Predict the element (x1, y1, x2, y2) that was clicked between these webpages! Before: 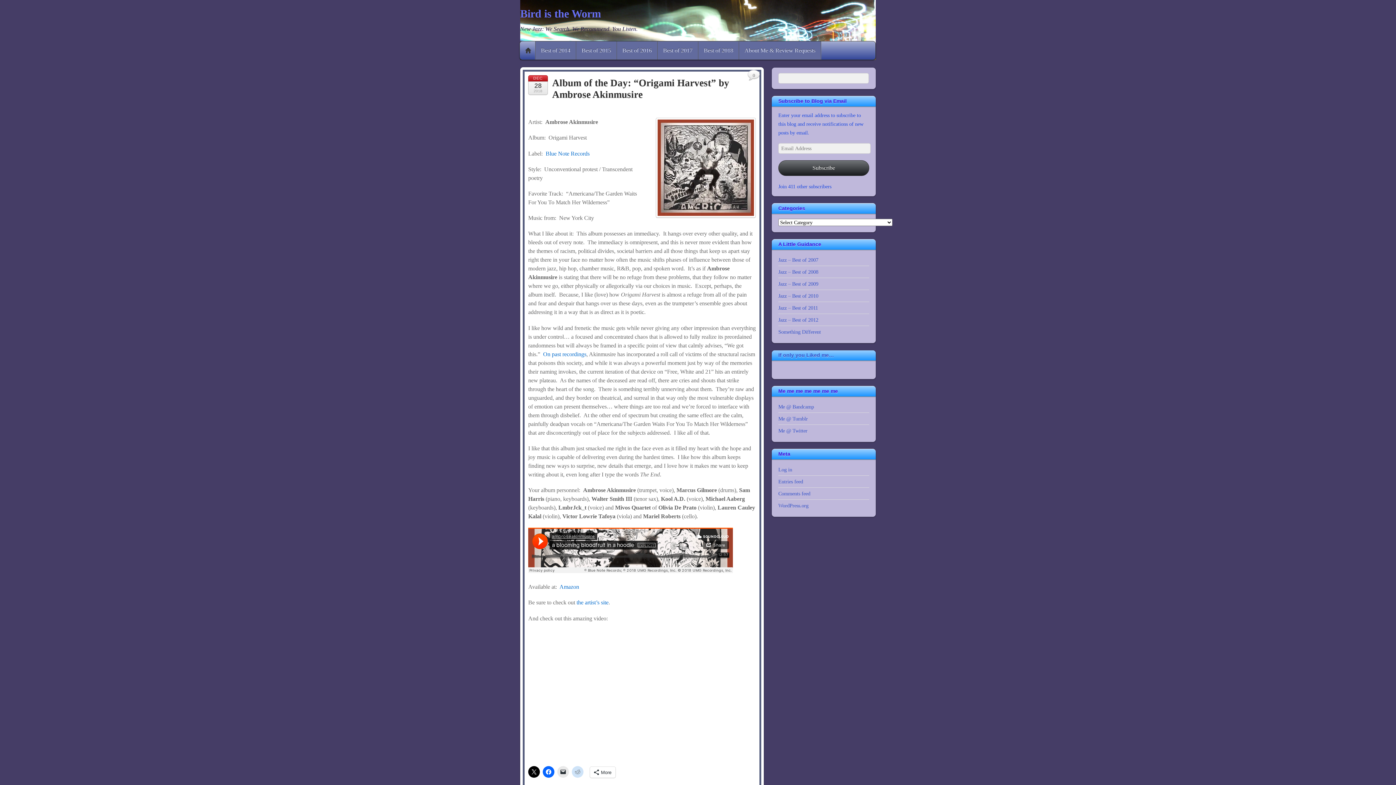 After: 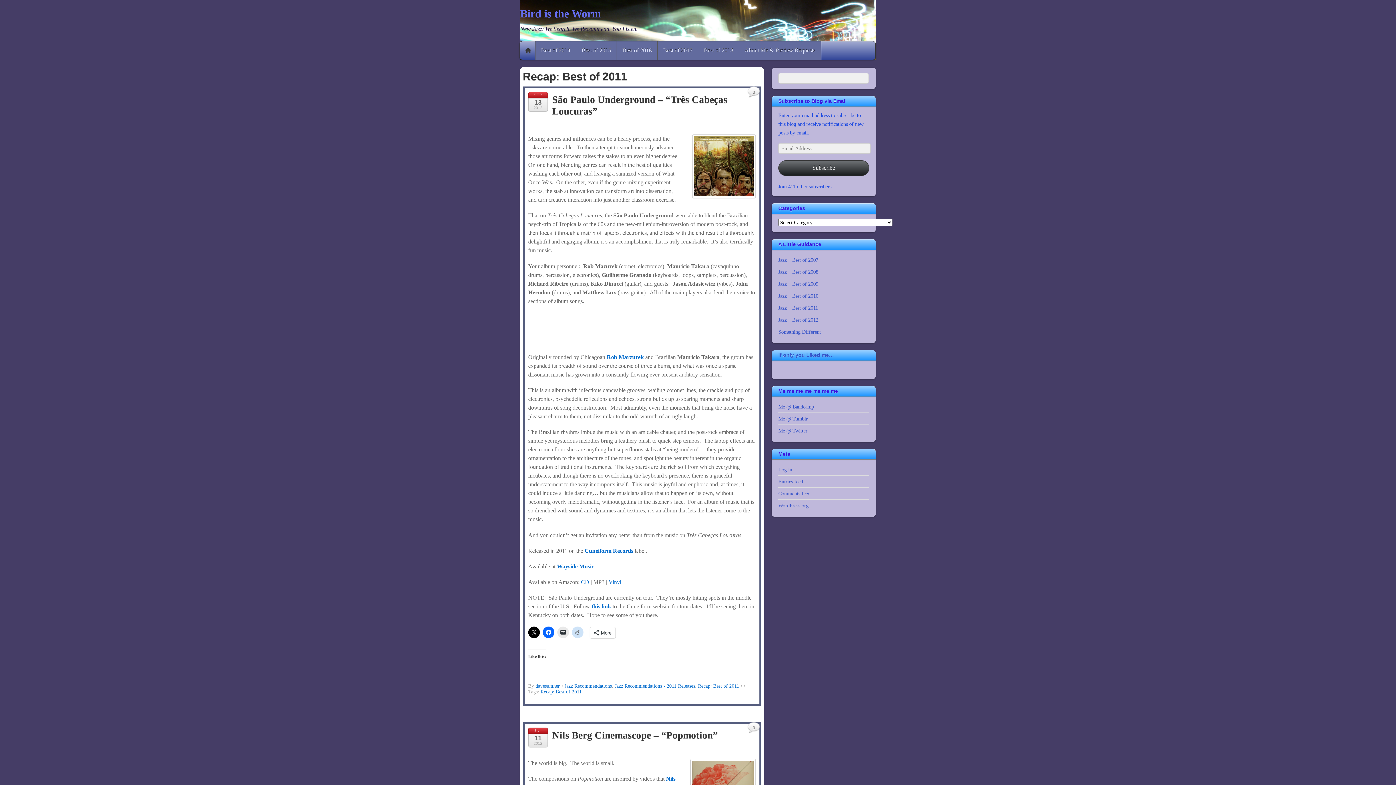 Action: bbox: (778, 305, 818, 311) label: Jazz – Best of 2011